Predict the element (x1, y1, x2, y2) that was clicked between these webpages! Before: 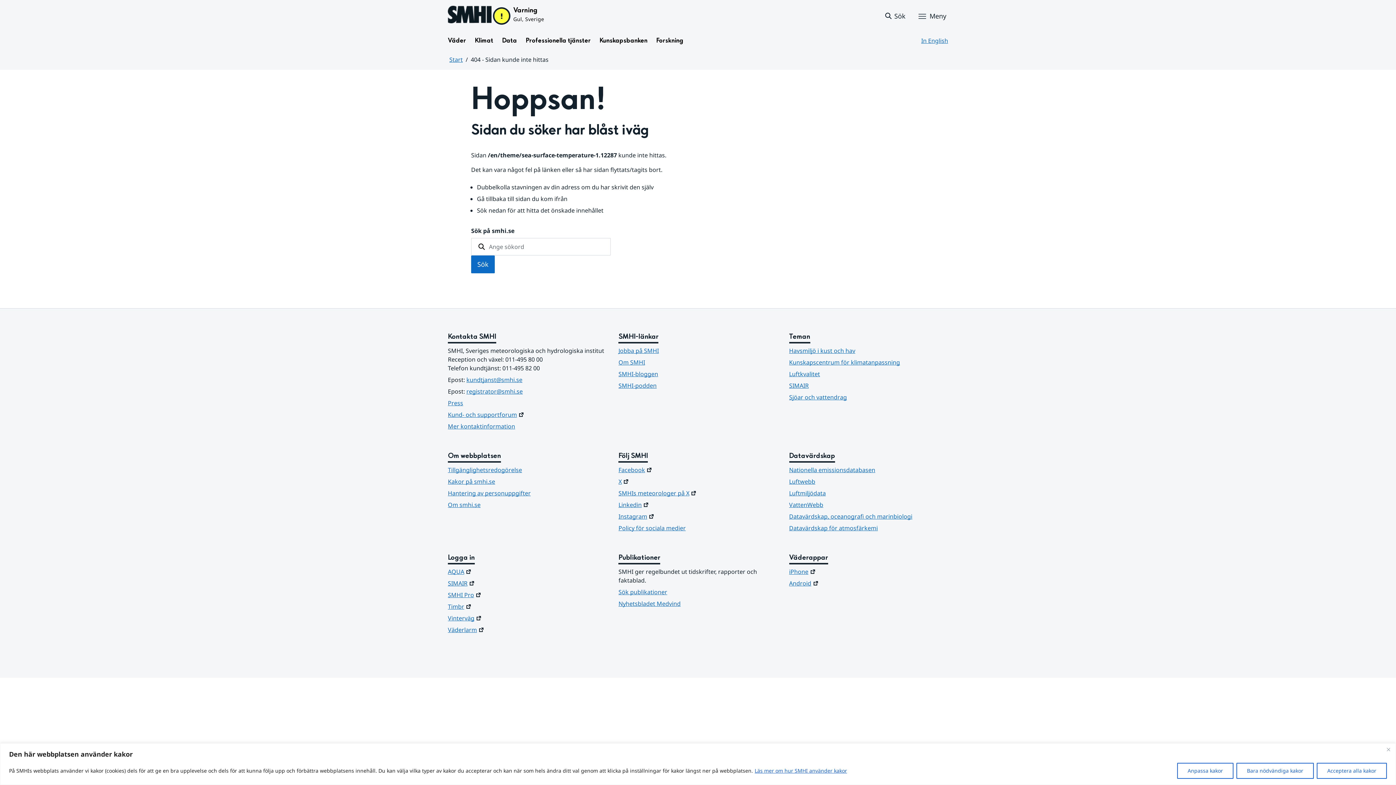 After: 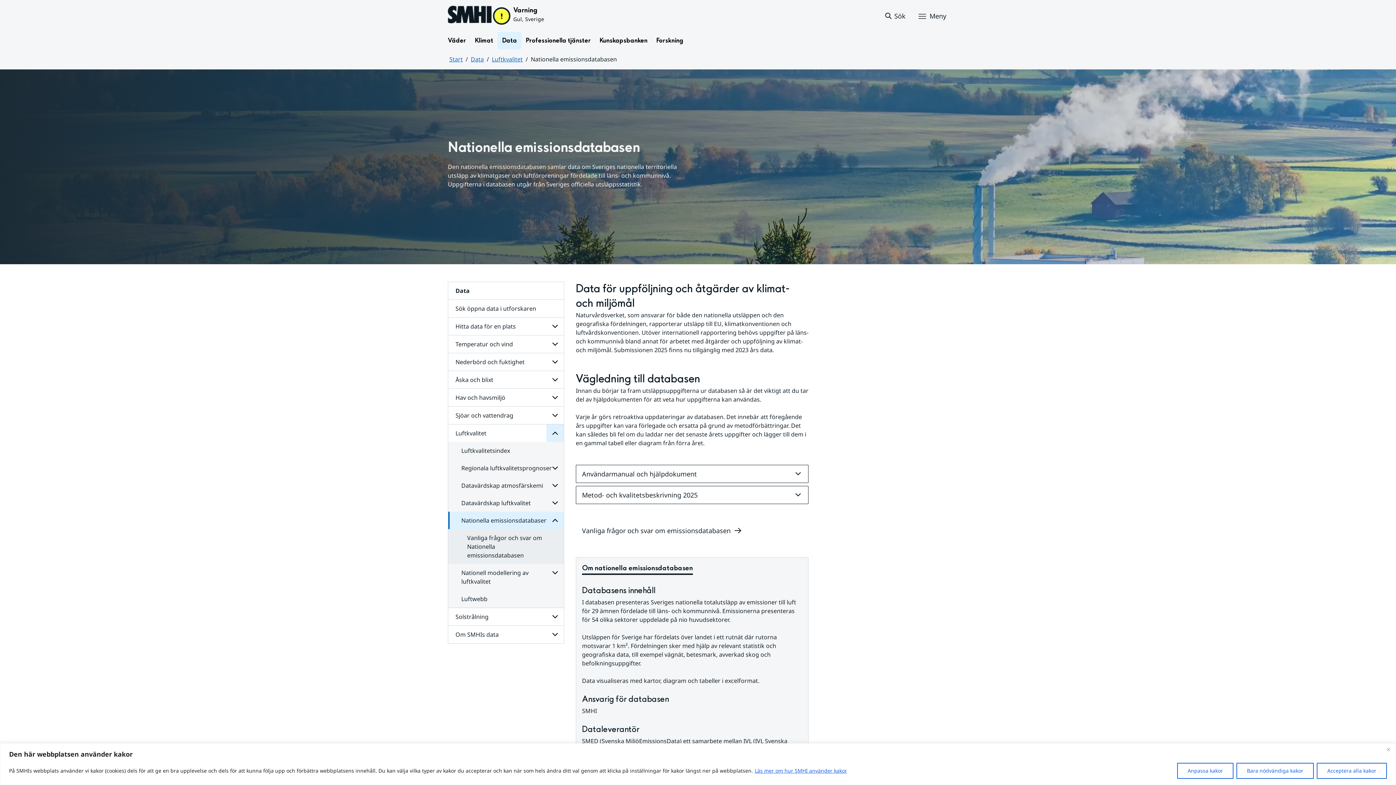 Action: bbox: (789, 465, 948, 474) label: Nationella emissionsdatabasen